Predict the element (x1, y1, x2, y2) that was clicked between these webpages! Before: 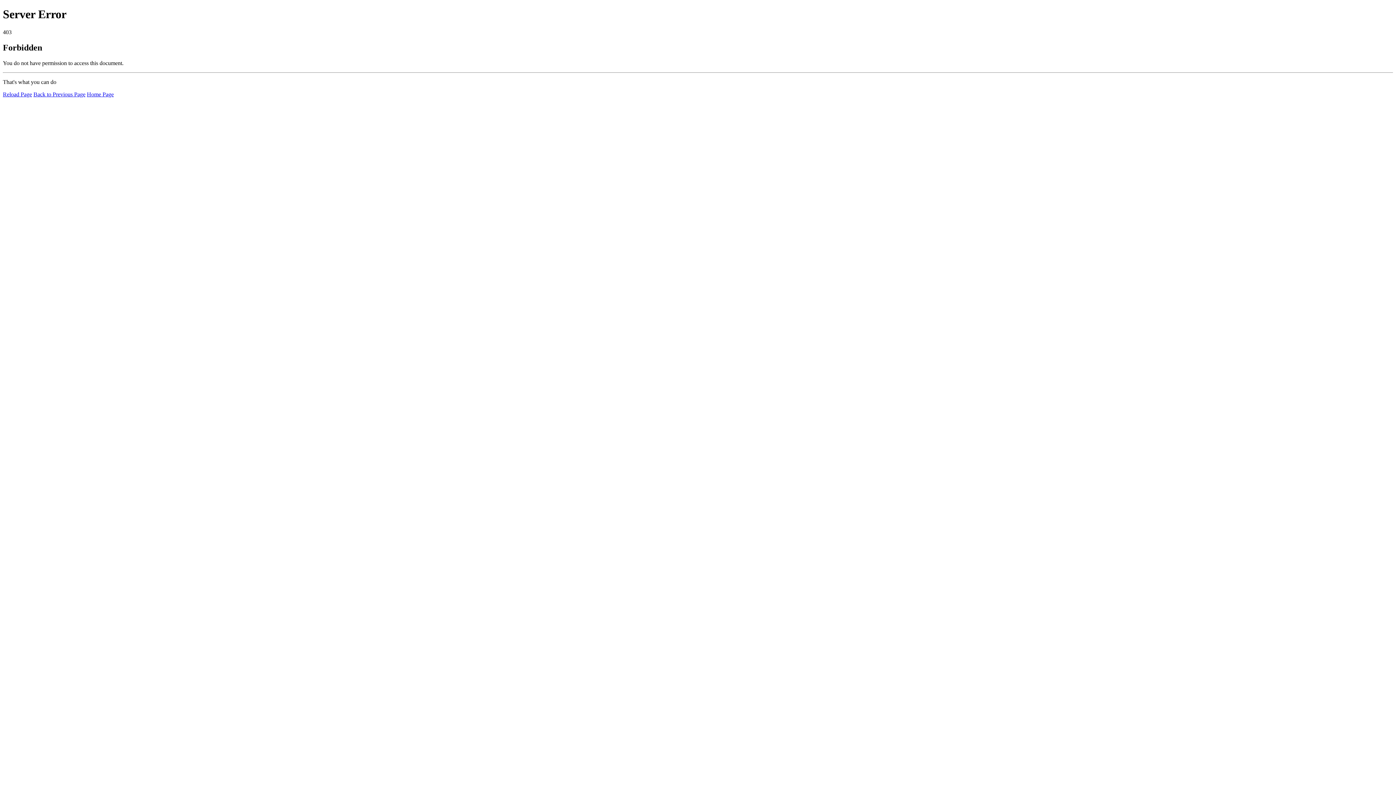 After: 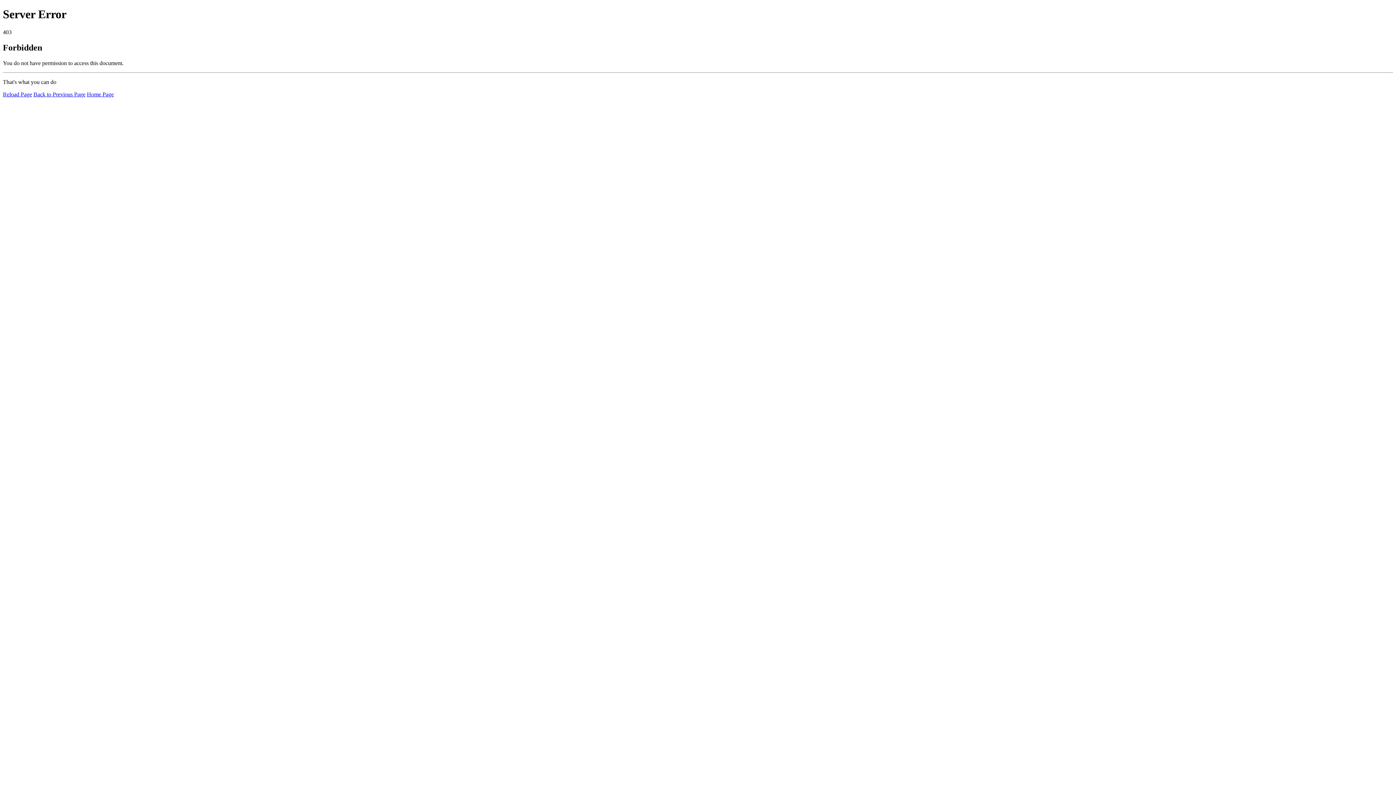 Action: bbox: (86, 91, 113, 97) label: Home Page